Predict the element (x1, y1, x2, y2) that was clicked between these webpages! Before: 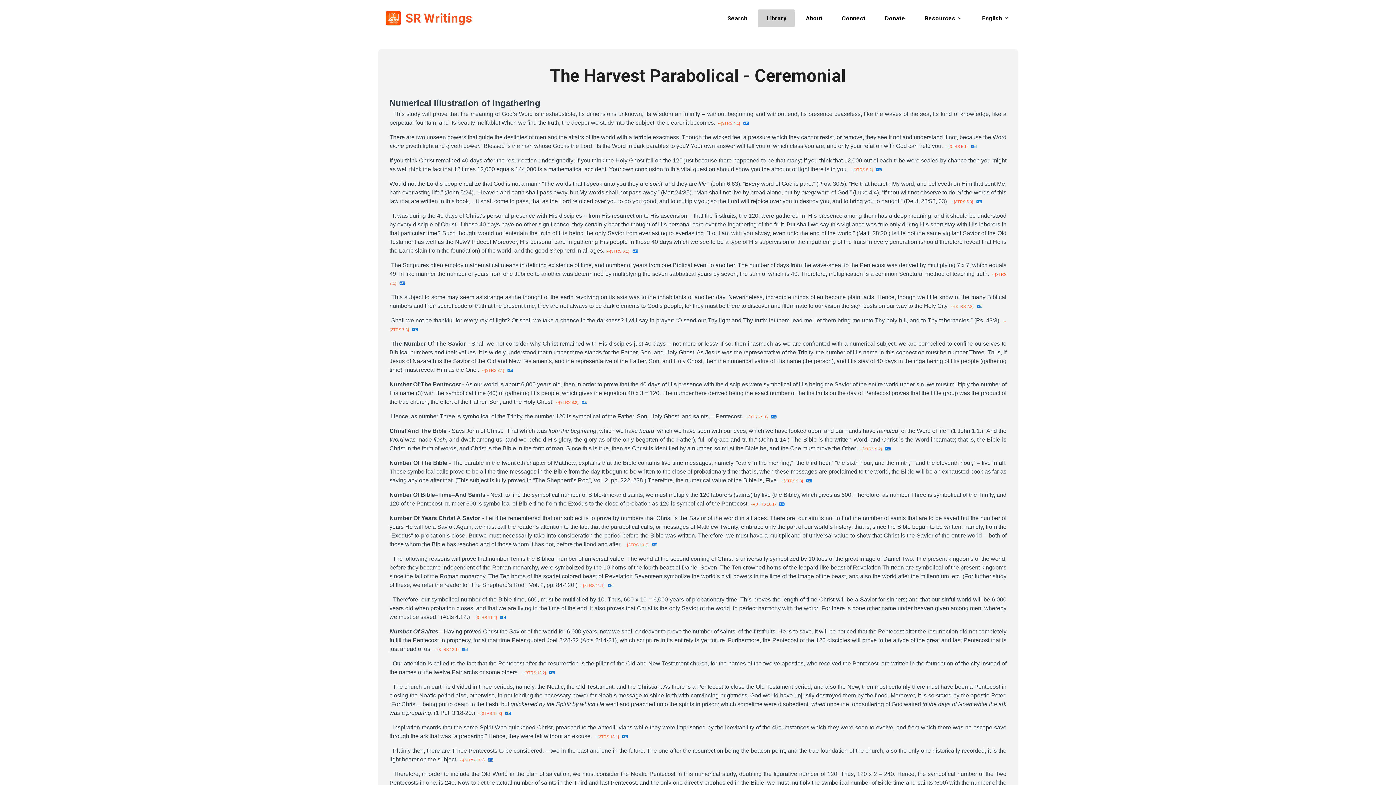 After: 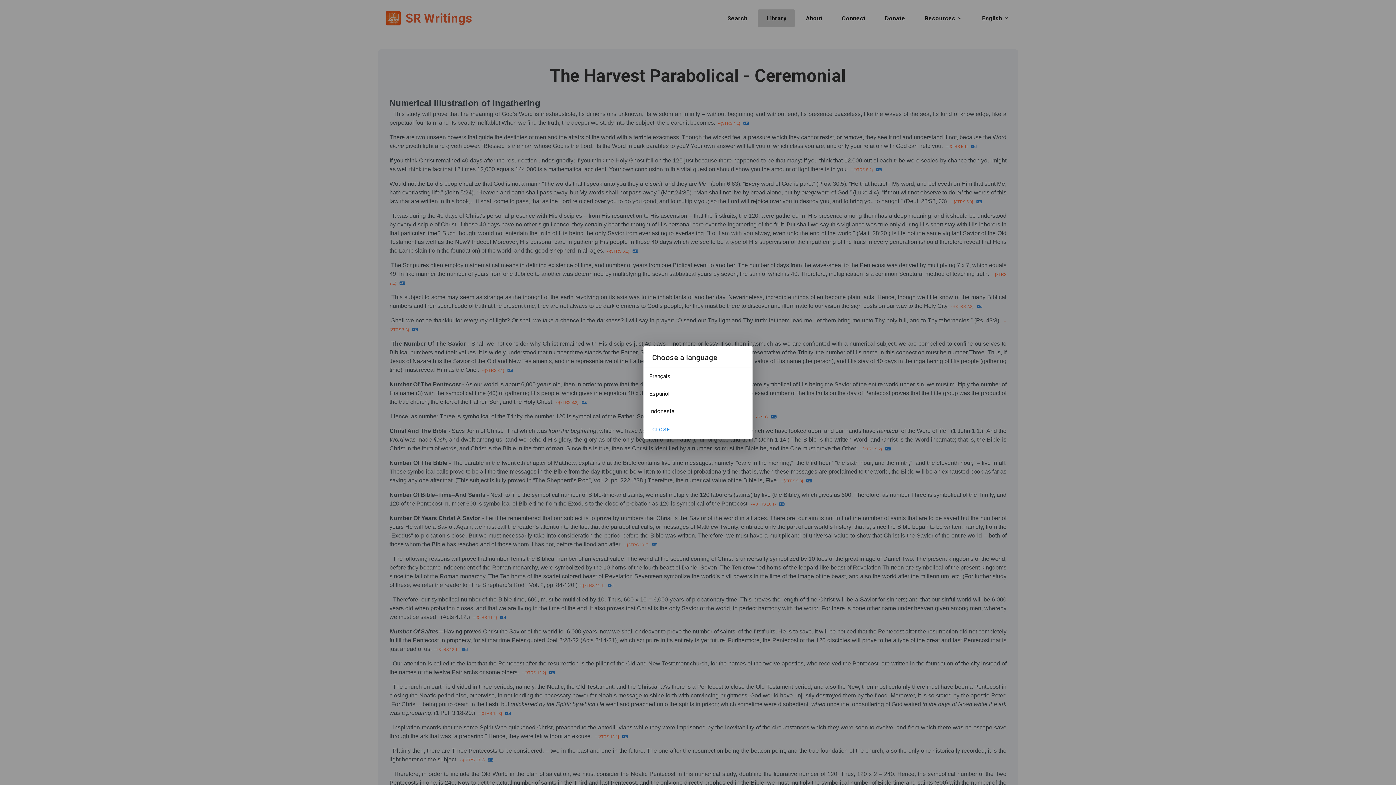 Action: bbox: (399, 280, 404, 285)